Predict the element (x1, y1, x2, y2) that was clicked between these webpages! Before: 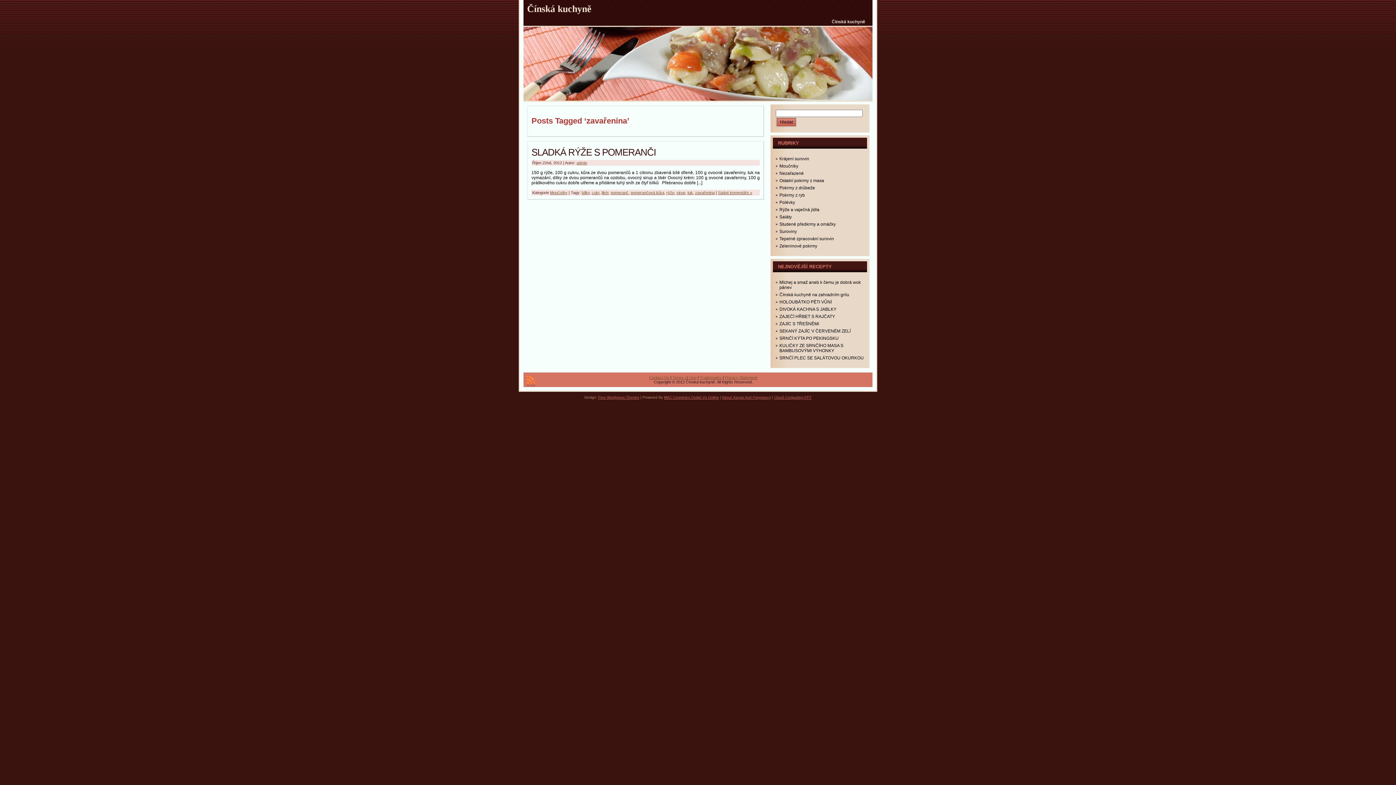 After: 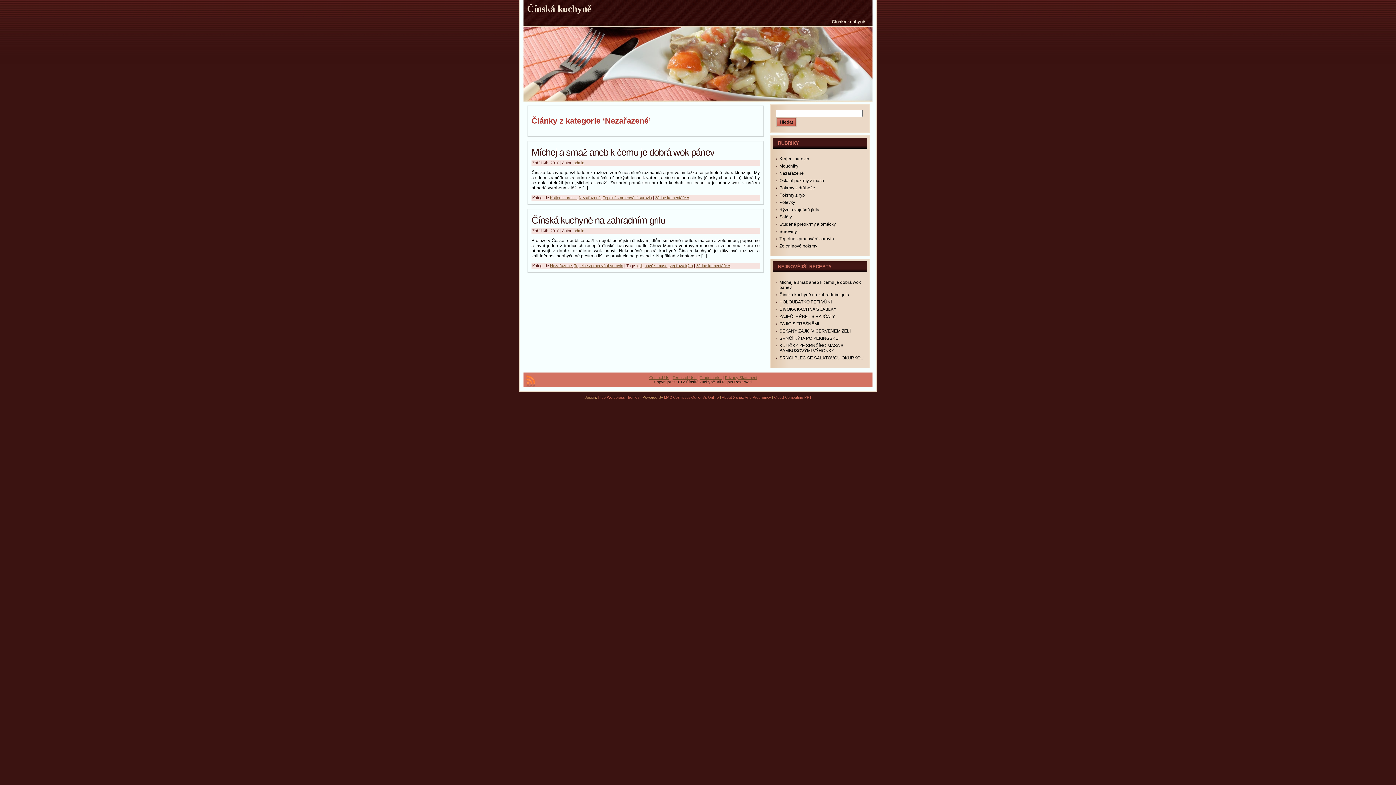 Action: label: Nezařazené bbox: (779, 170, 804, 176)